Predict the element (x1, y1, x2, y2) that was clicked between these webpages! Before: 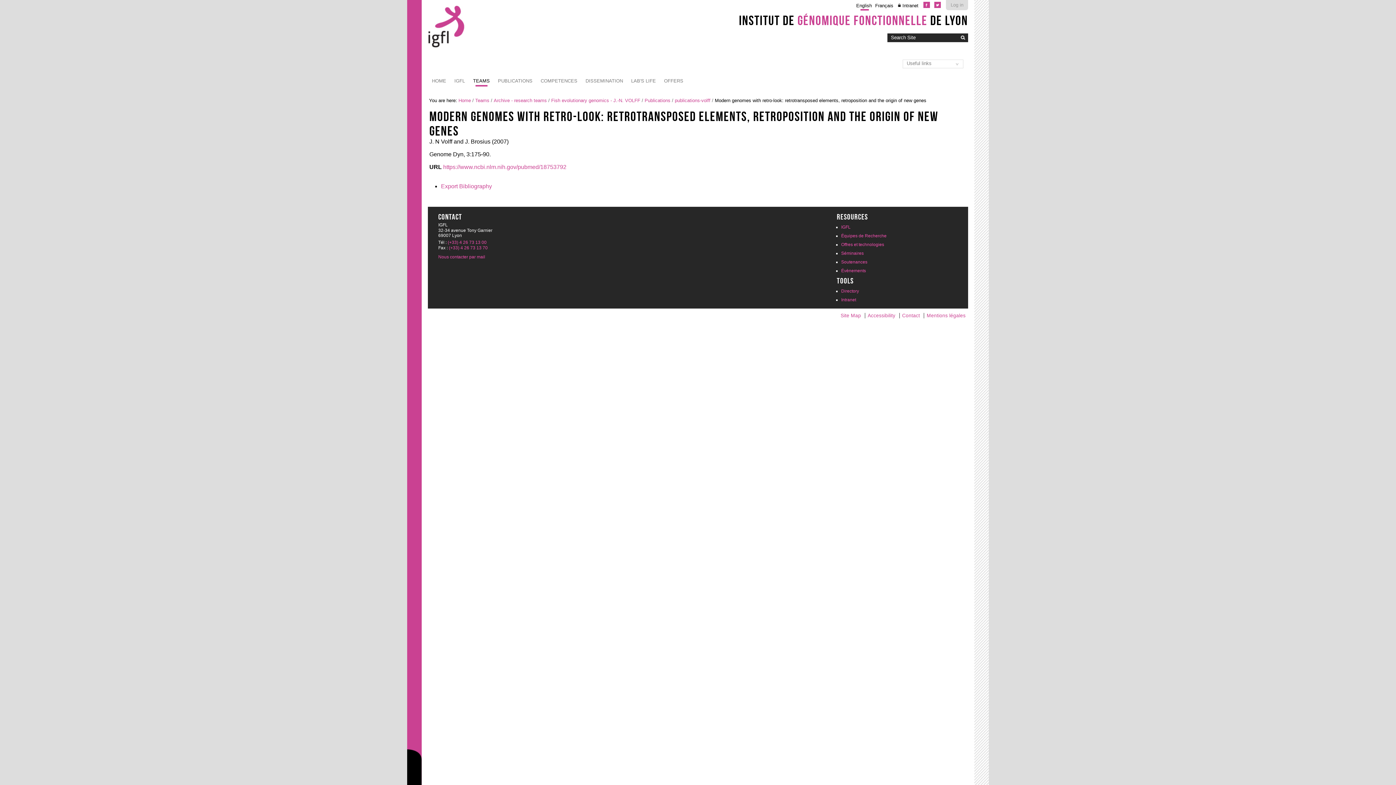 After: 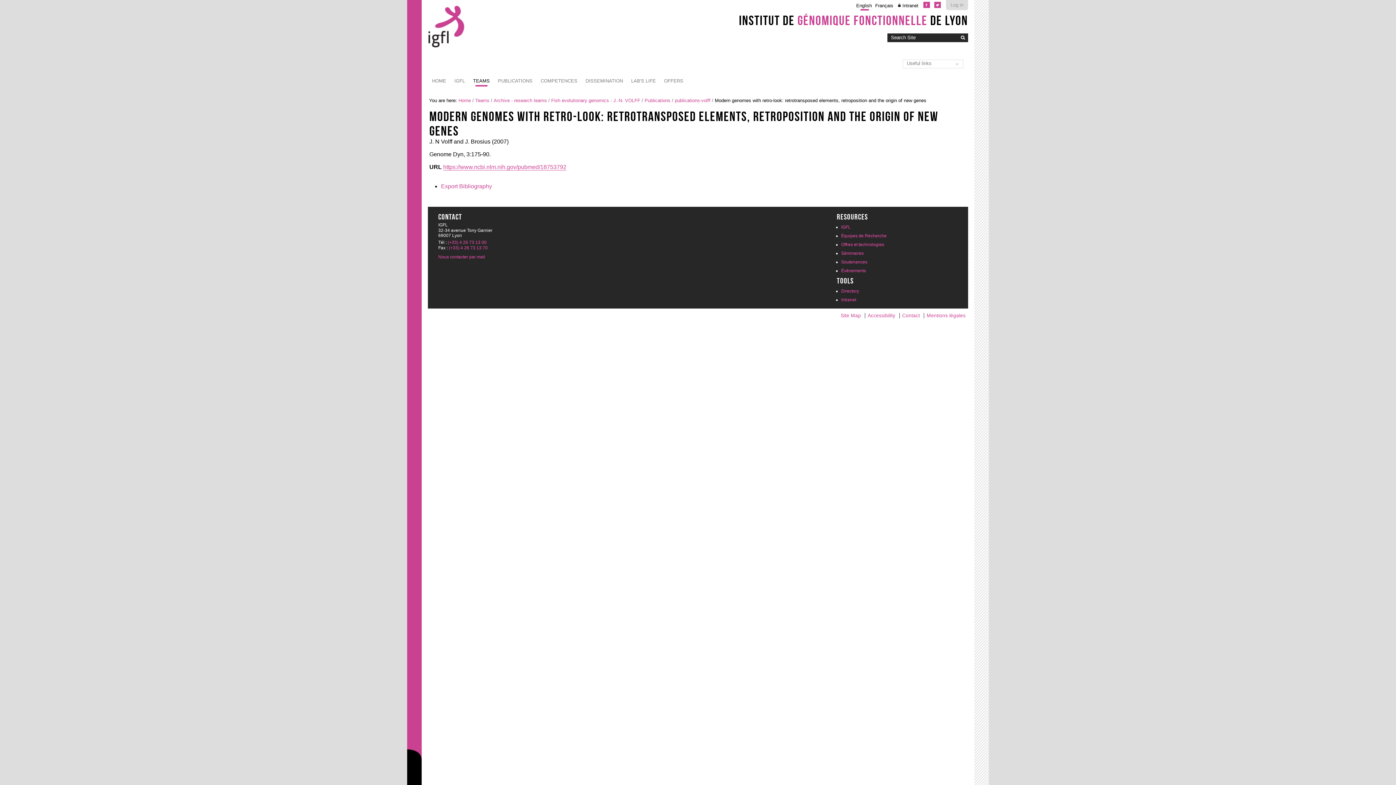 Action: label: https://www.ncbi.nlm.nih.gov/pubmed/18753792 bbox: (443, 164, 566, 170)